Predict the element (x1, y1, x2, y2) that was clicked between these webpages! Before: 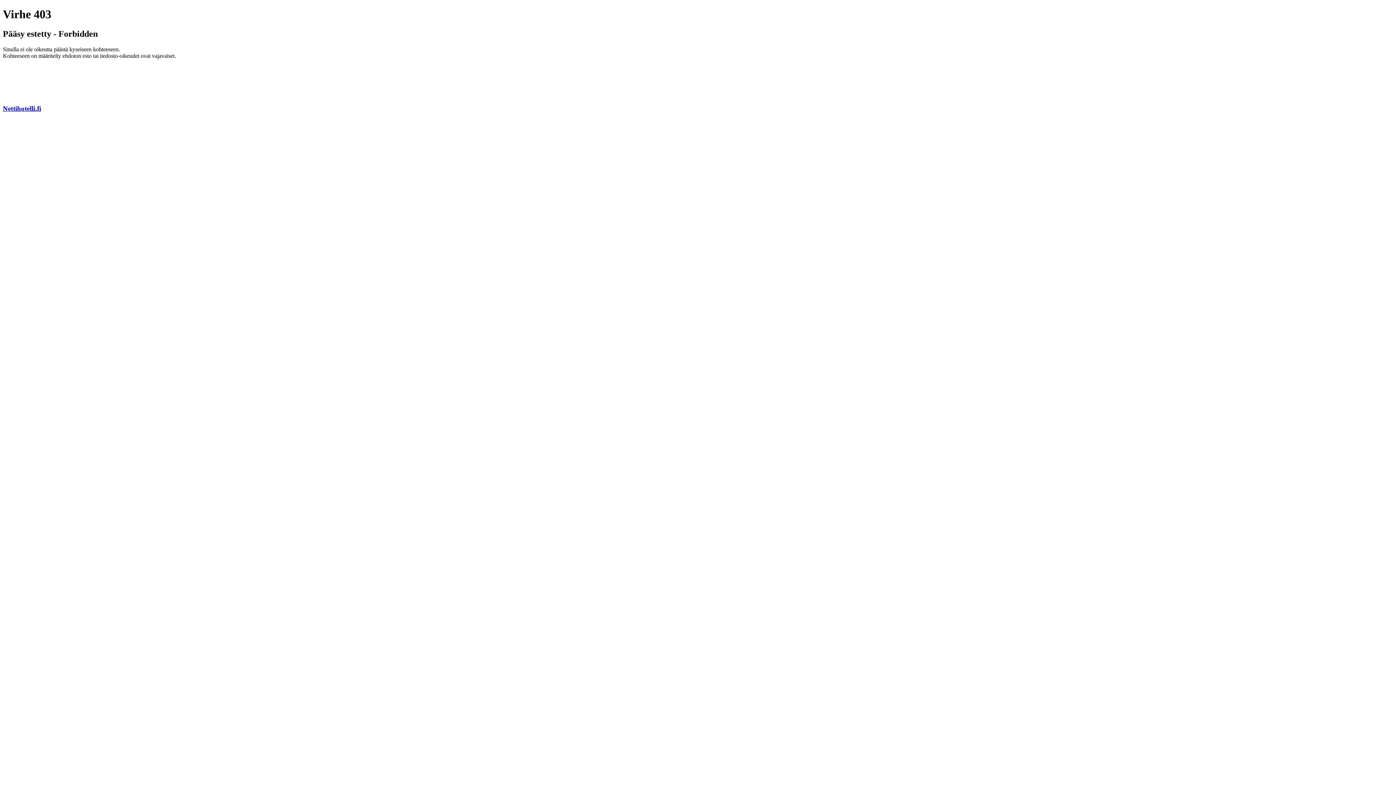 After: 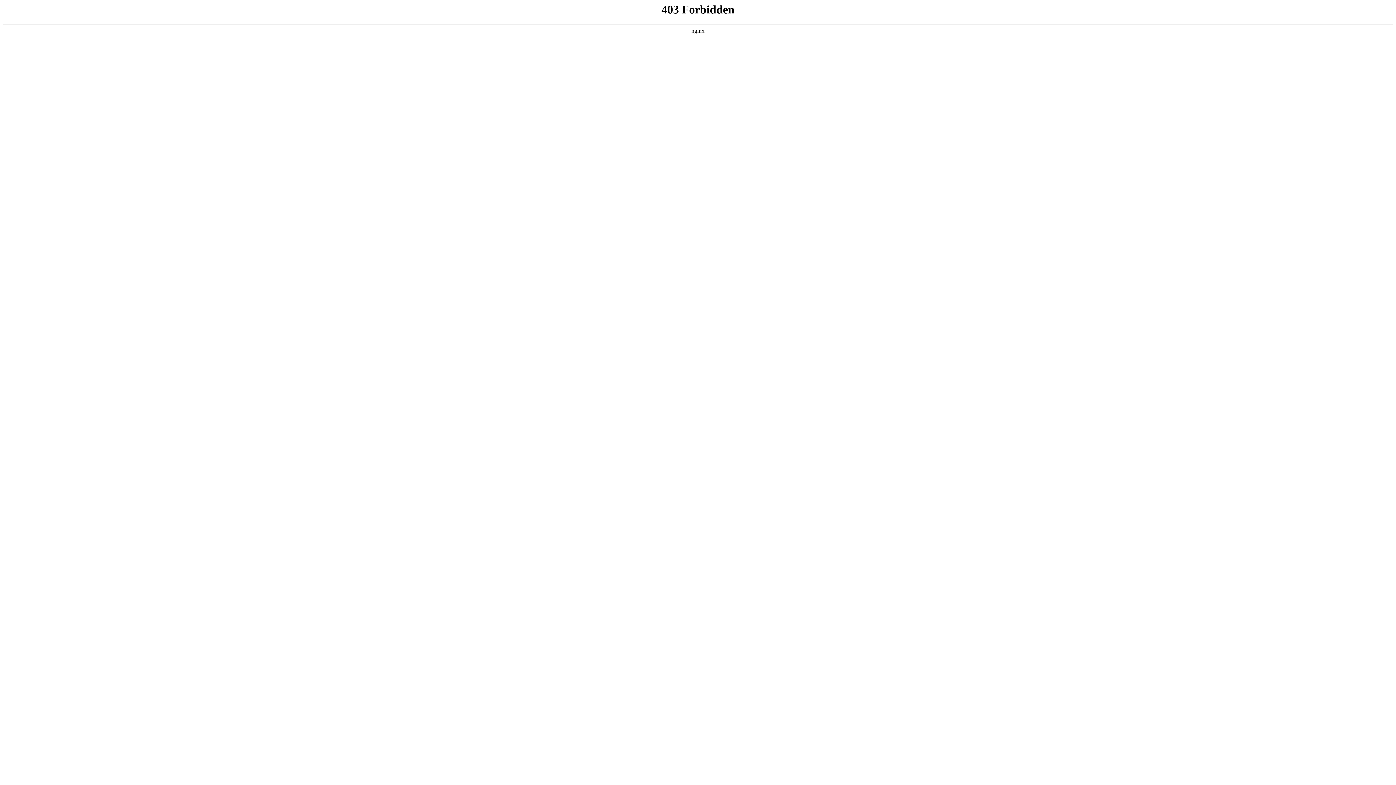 Action: label: Nettihotelli.fi bbox: (2, 104, 41, 112)